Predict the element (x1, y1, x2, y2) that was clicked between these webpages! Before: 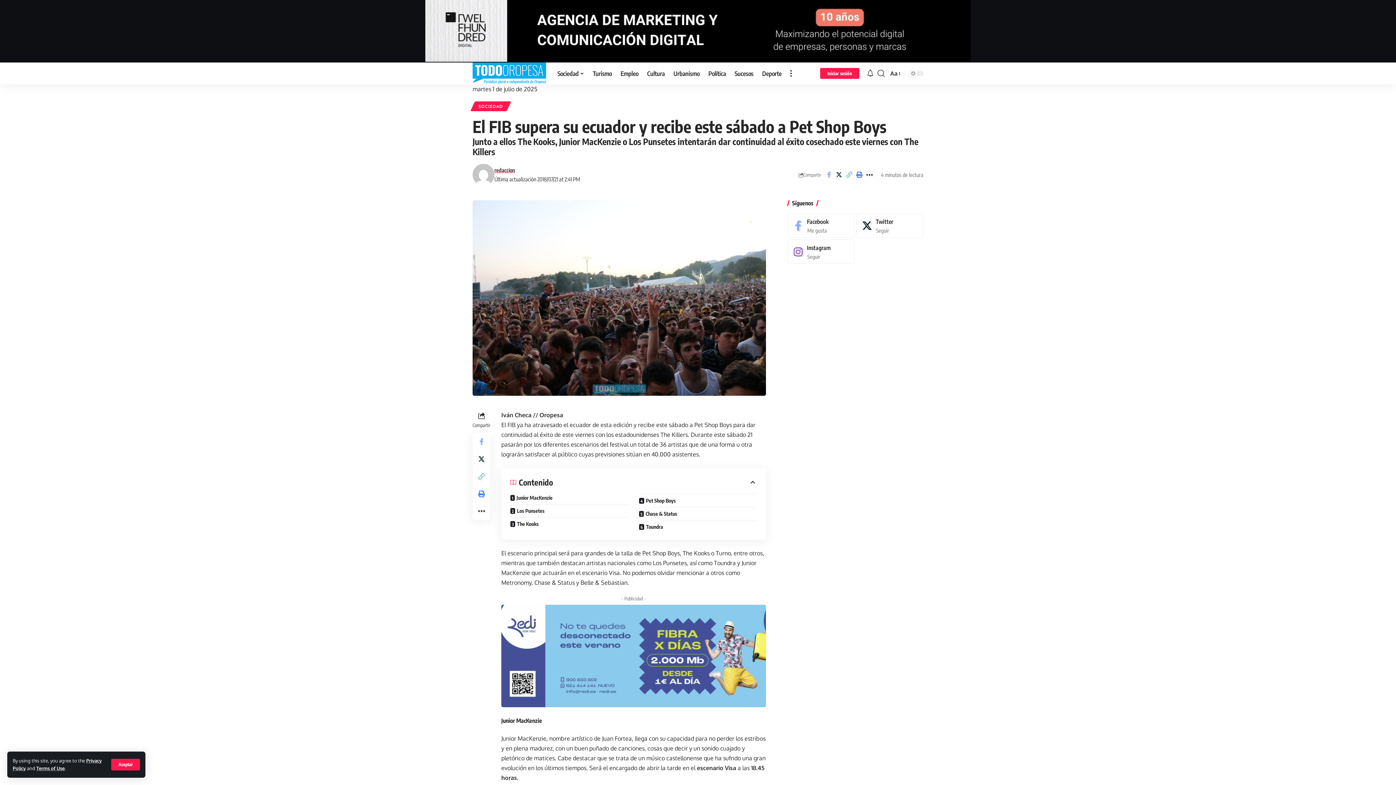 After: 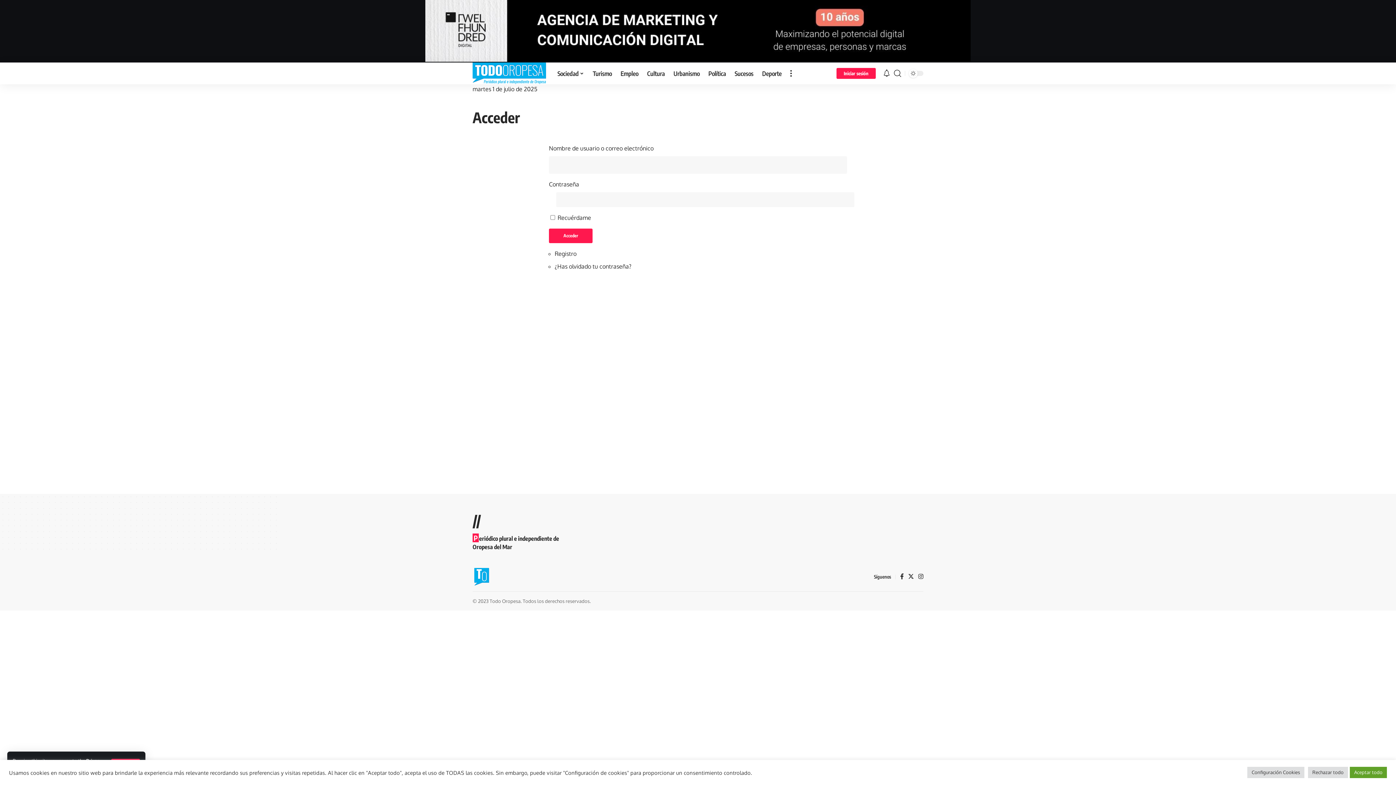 Action: label: sign in bbox: (820, 68, 859, 78)